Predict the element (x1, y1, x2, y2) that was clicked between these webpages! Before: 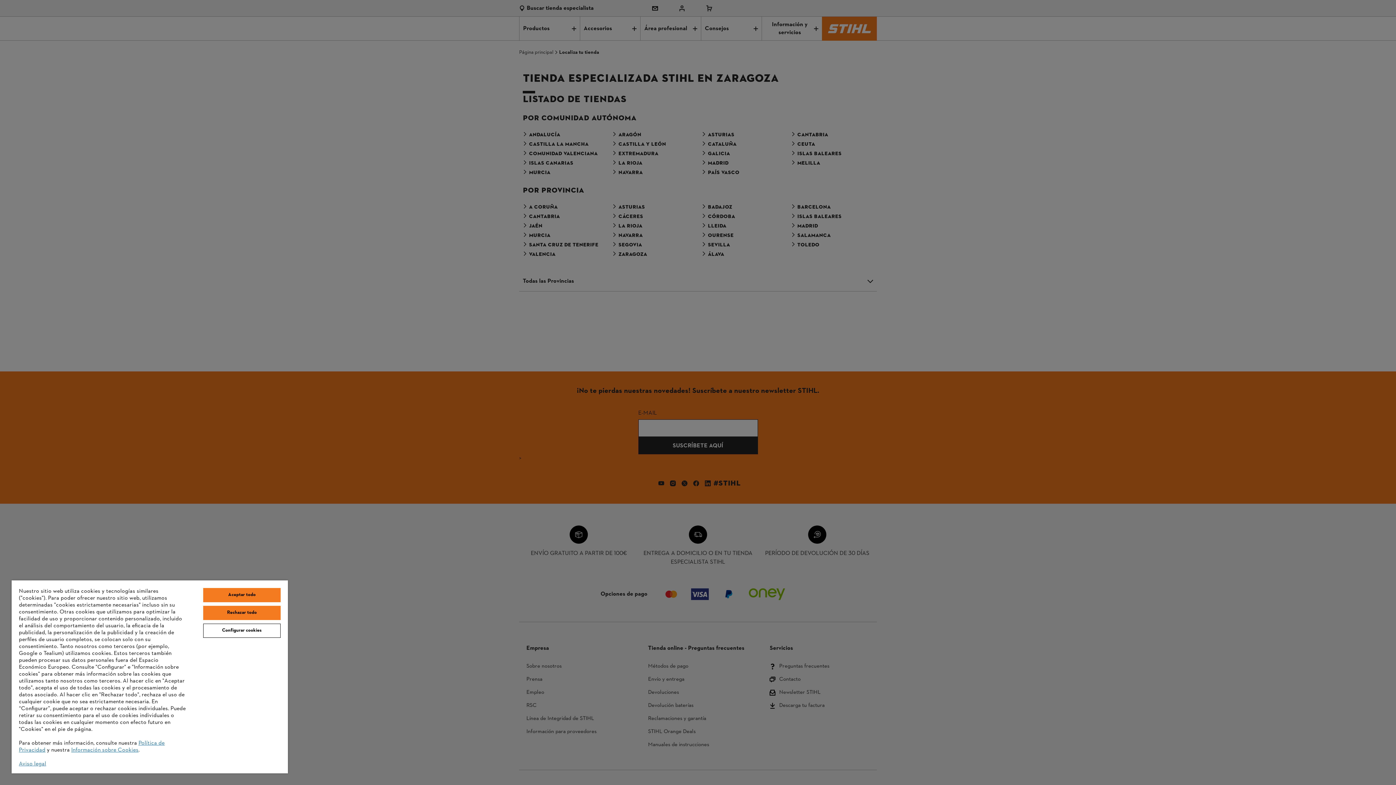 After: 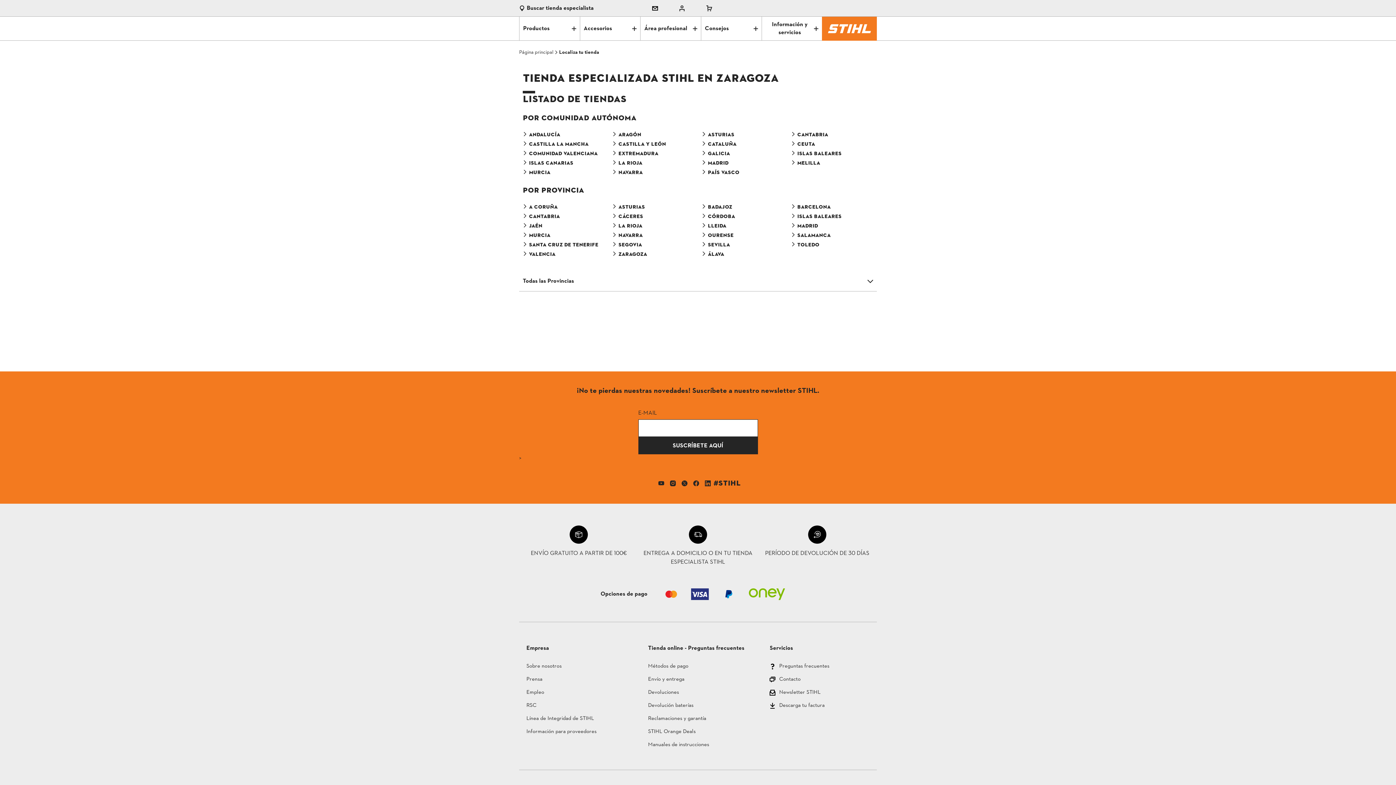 Action: bbox: (203, 588, 280, 602) label: Aceptar todo